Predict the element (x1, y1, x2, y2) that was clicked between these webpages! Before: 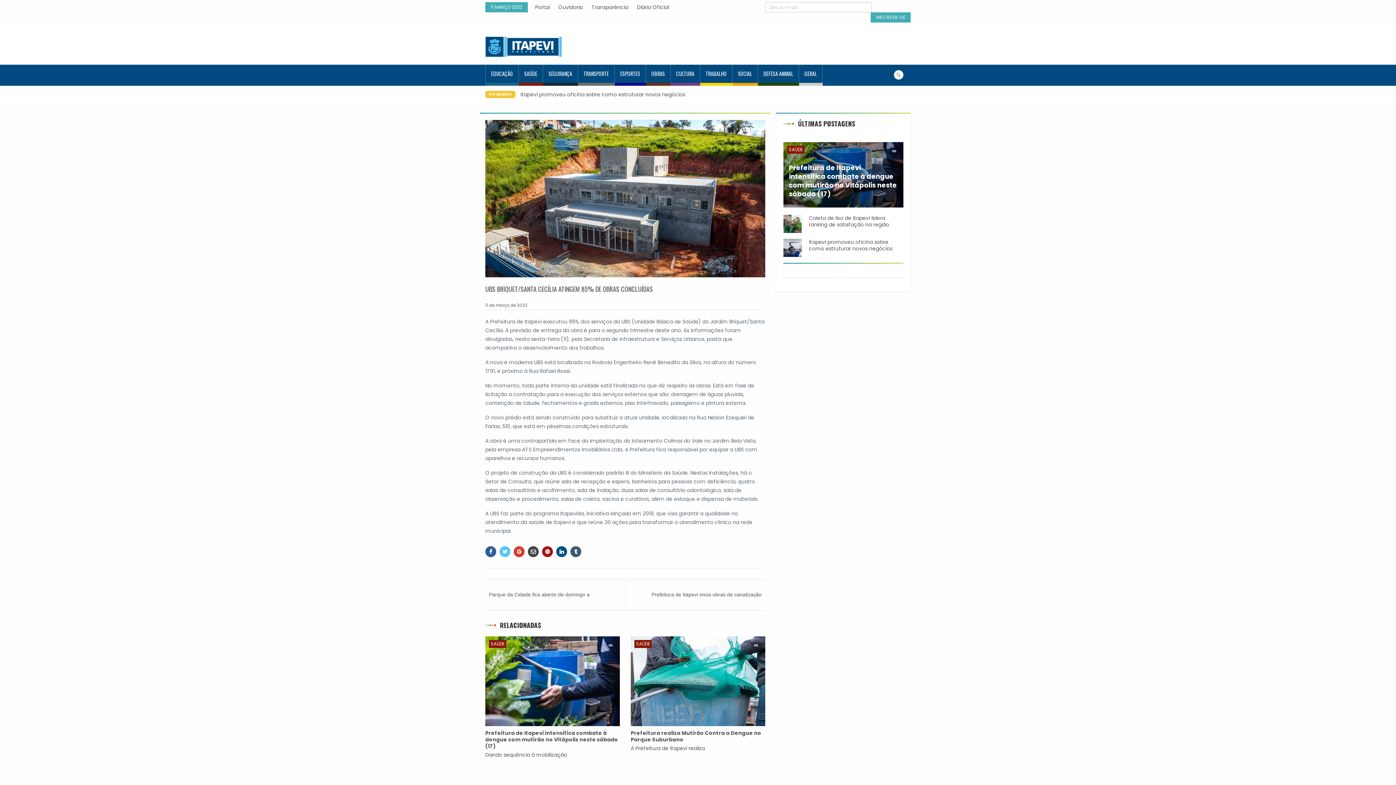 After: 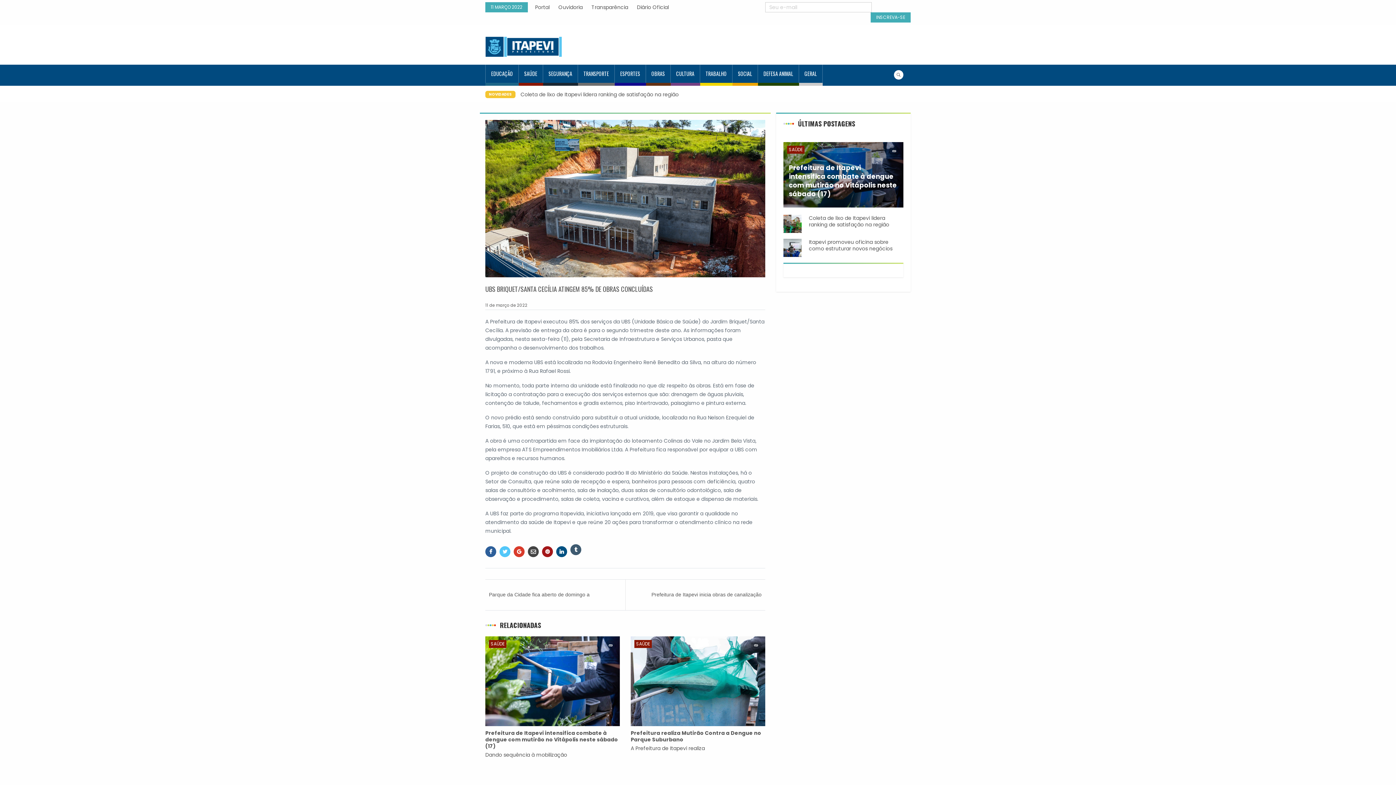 Action: bbox: (570, 546, 583, 557)